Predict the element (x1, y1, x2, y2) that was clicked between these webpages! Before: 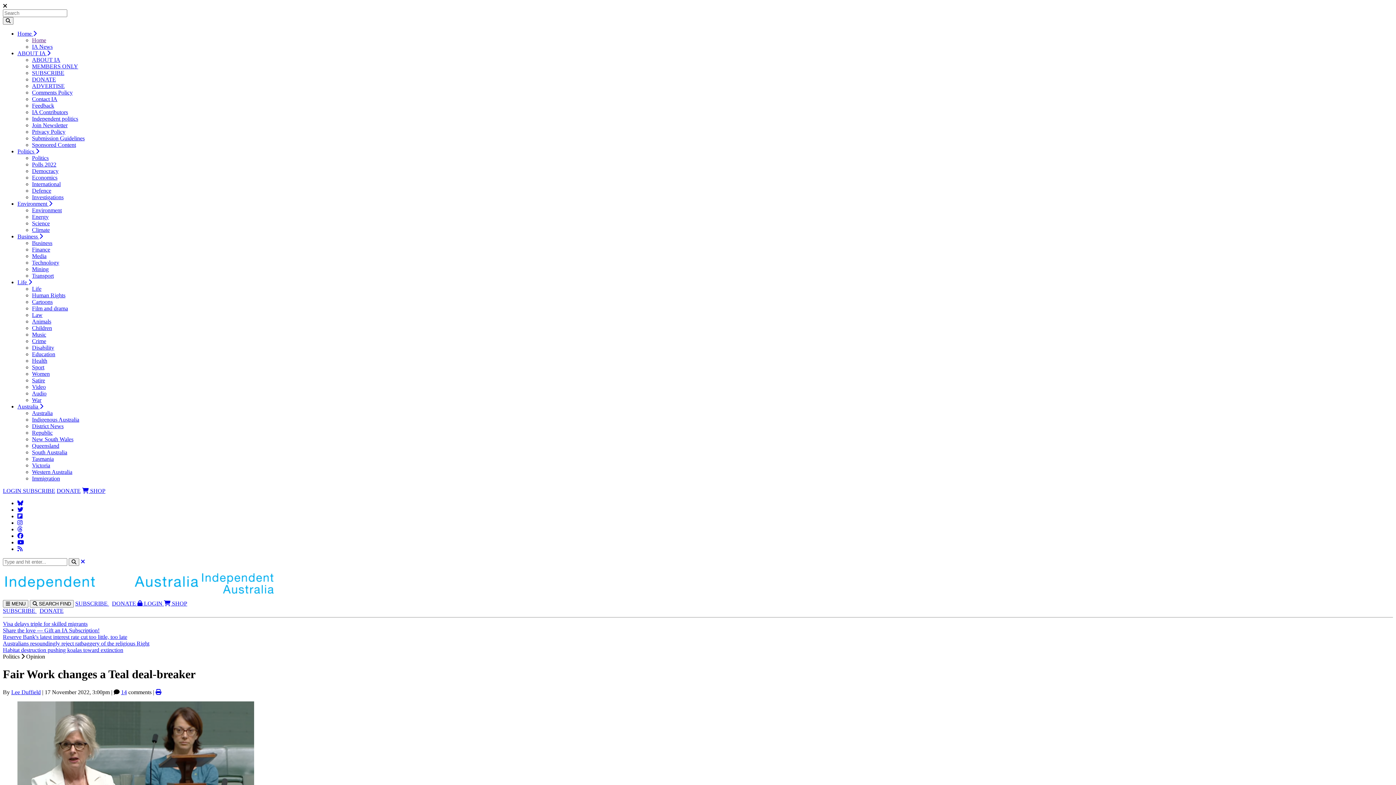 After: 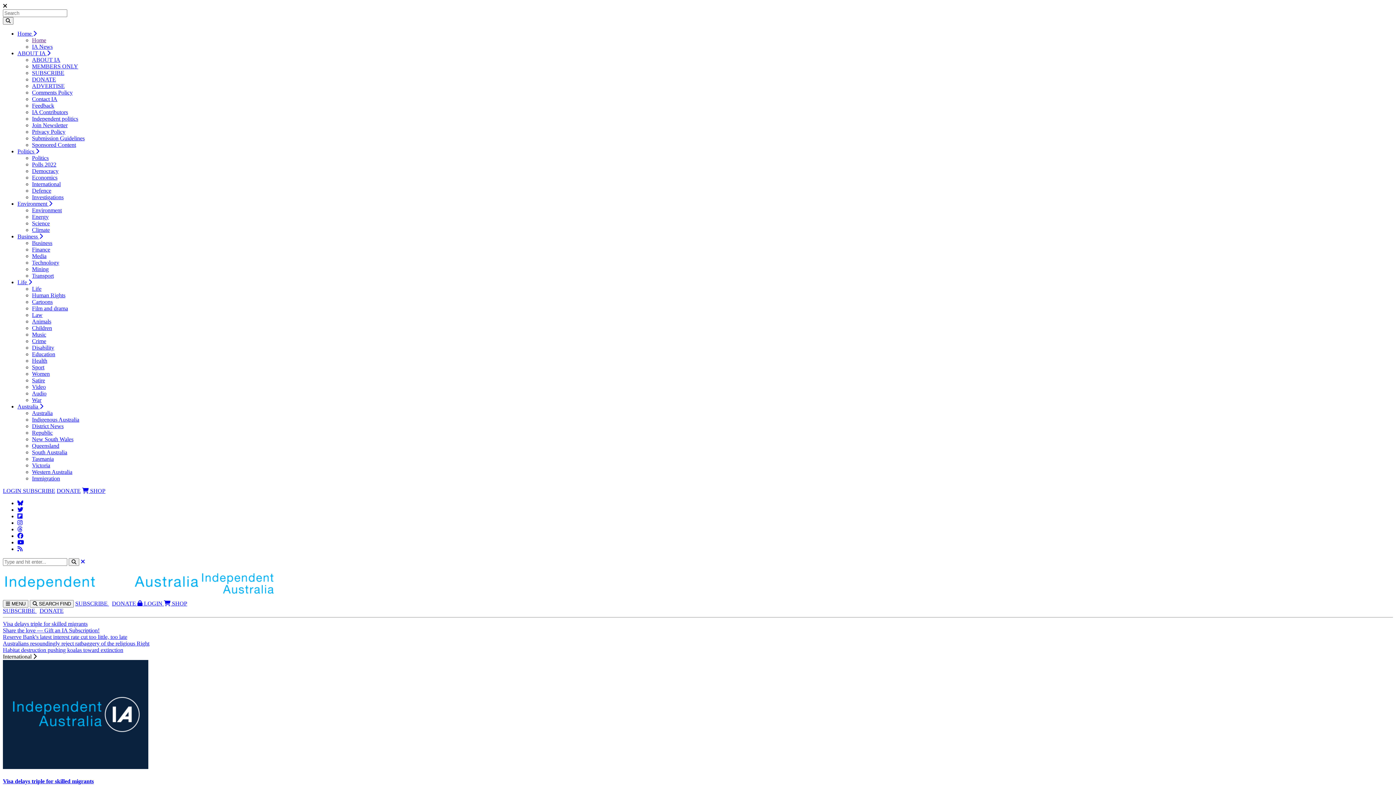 Action: bbox: (32, 181, 60, 187) label: International